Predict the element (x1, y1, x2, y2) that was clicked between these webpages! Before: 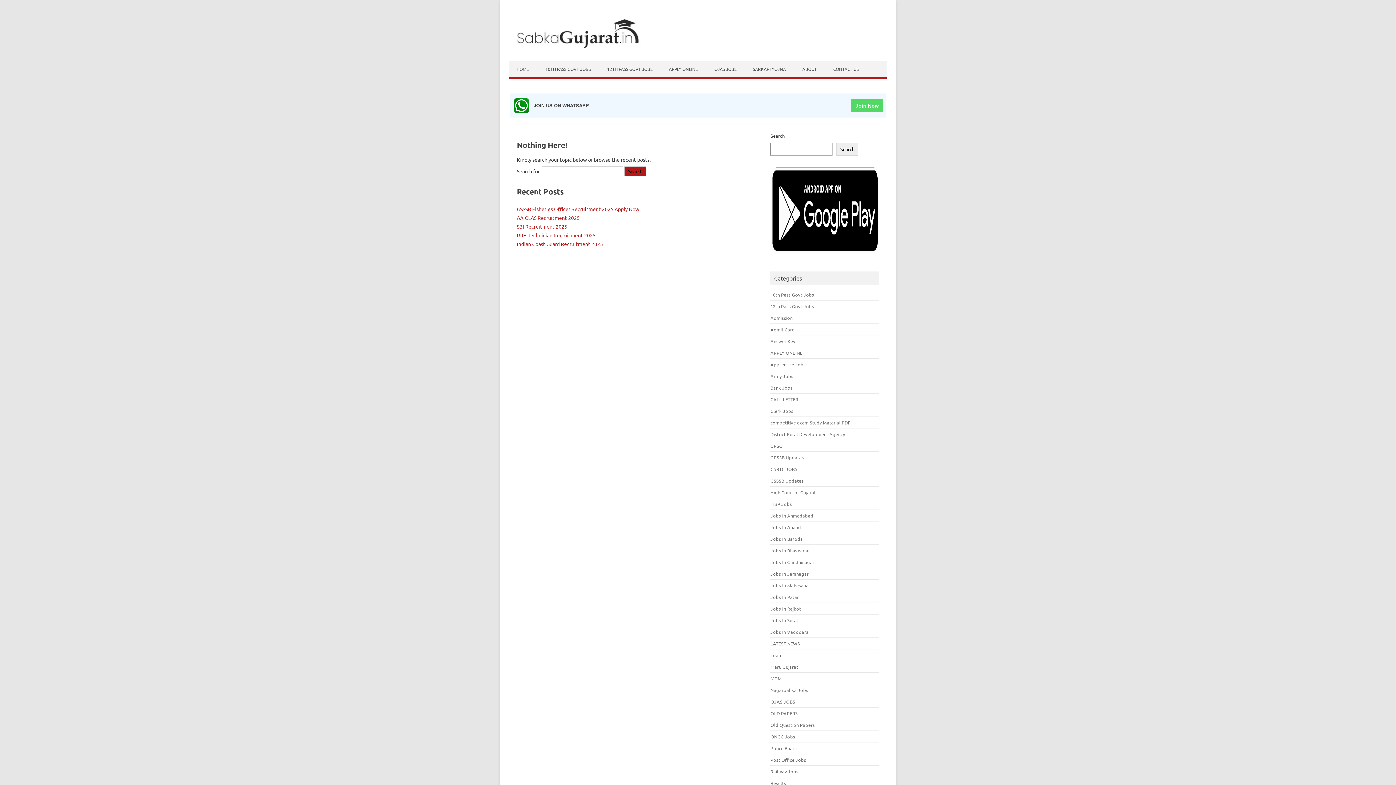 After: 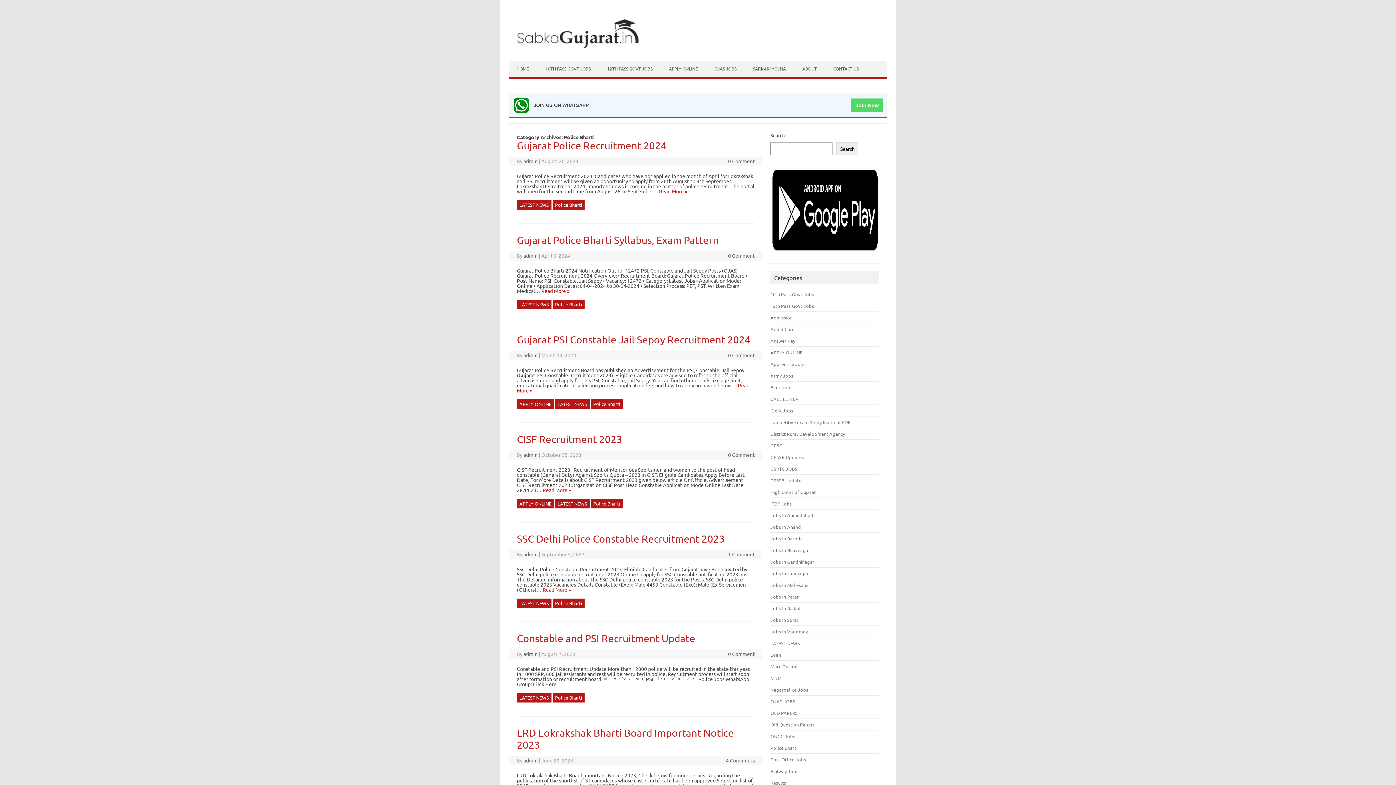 Action: label: Police Bharti bbox: (770, 745, 797, 751)